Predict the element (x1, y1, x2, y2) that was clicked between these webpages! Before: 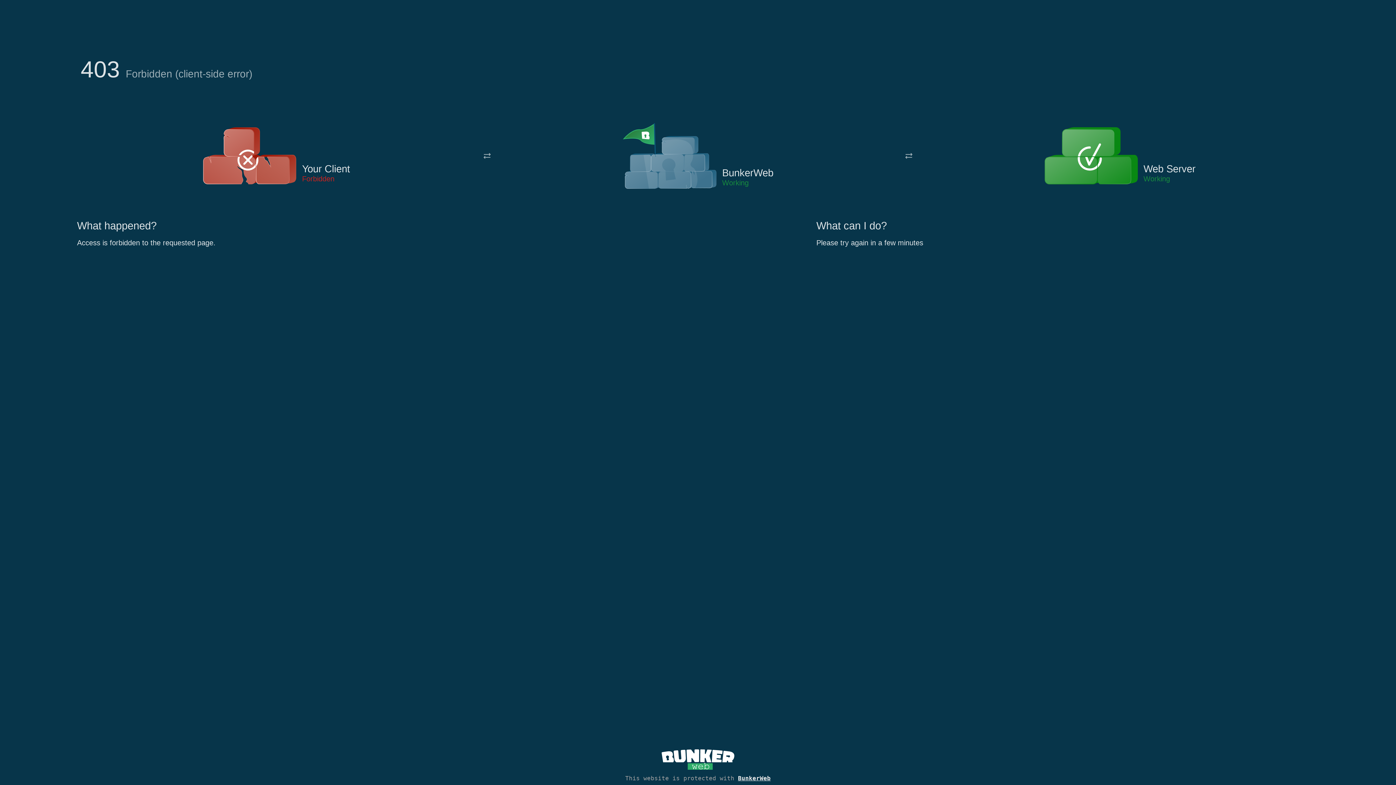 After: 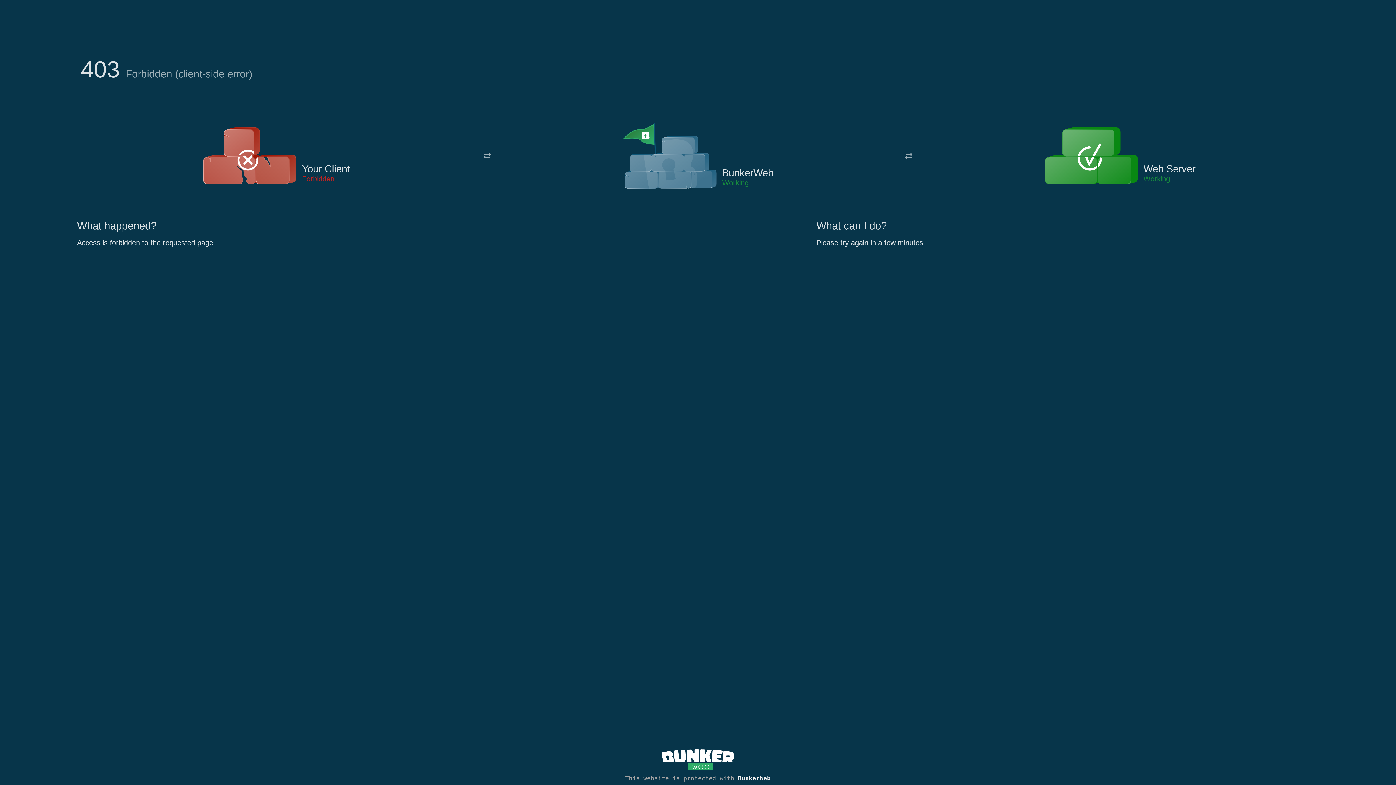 Action: bbox: (622, 122, 717, 191)